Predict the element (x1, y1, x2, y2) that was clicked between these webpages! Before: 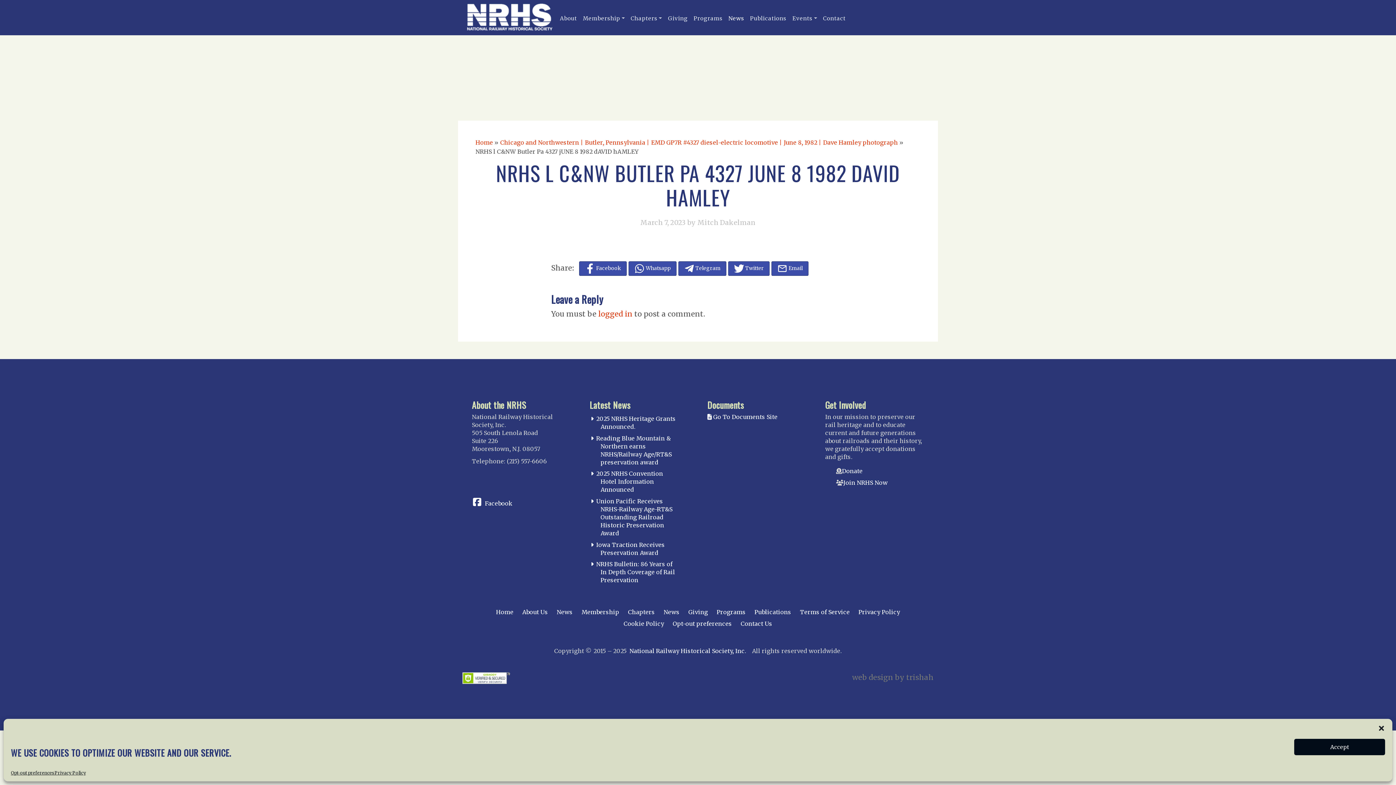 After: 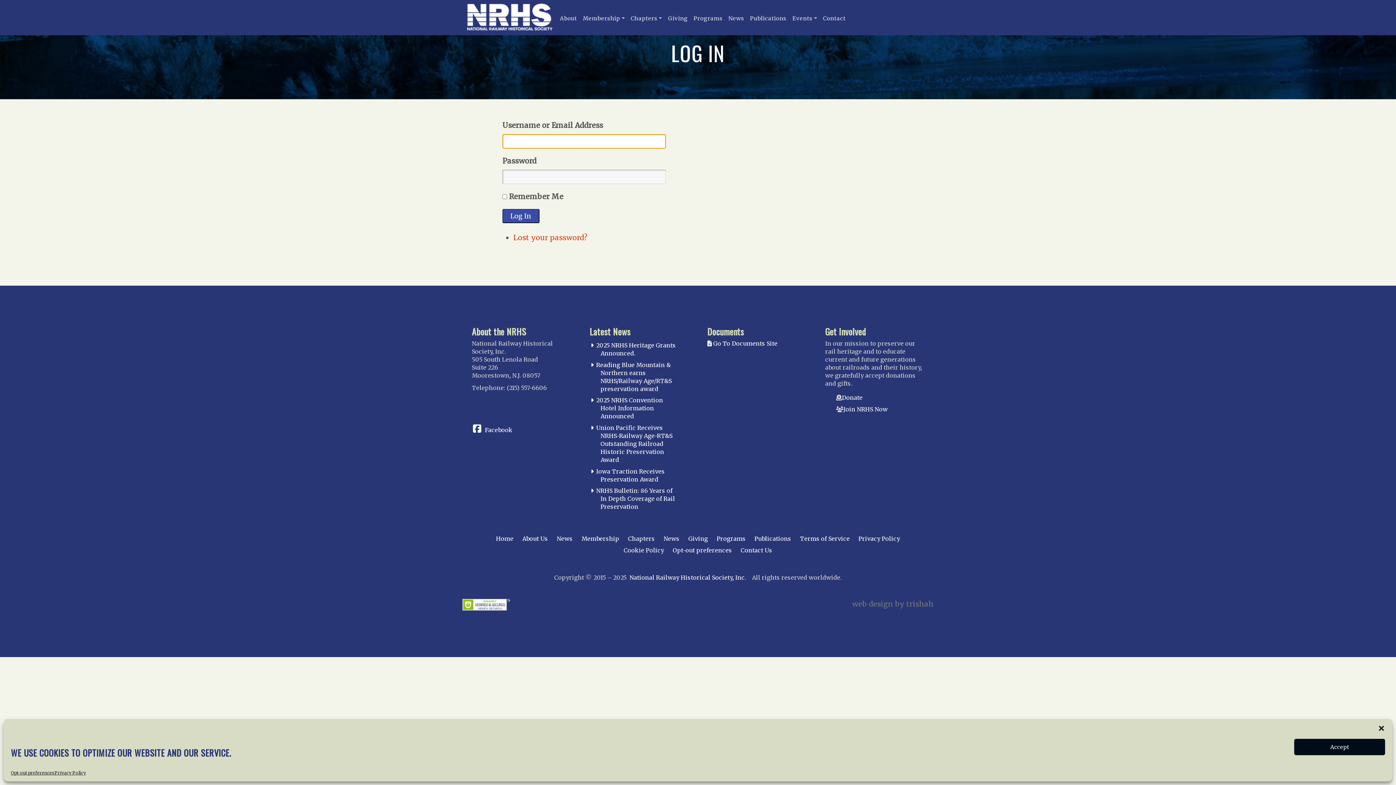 Action: bbox: (598, 309, 632, 318) label: logged in